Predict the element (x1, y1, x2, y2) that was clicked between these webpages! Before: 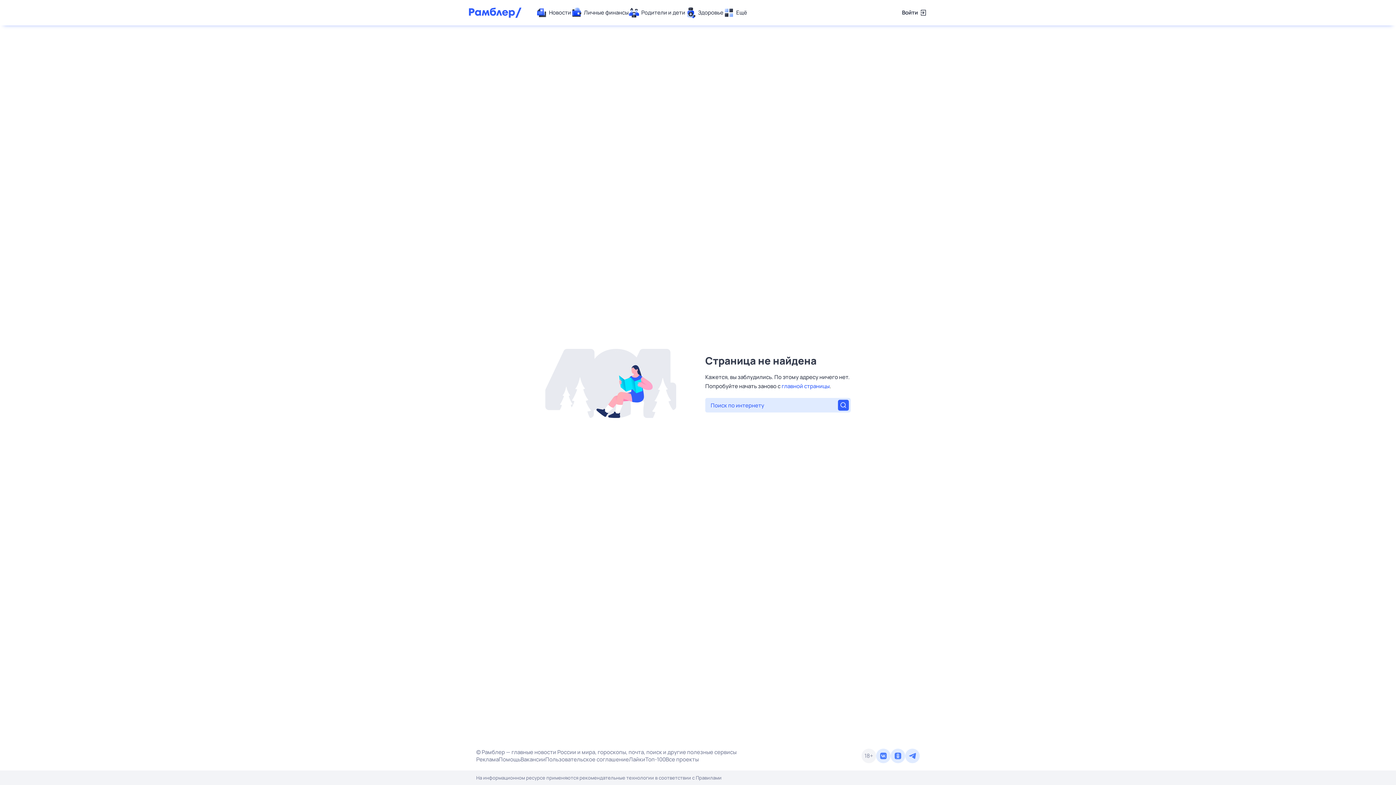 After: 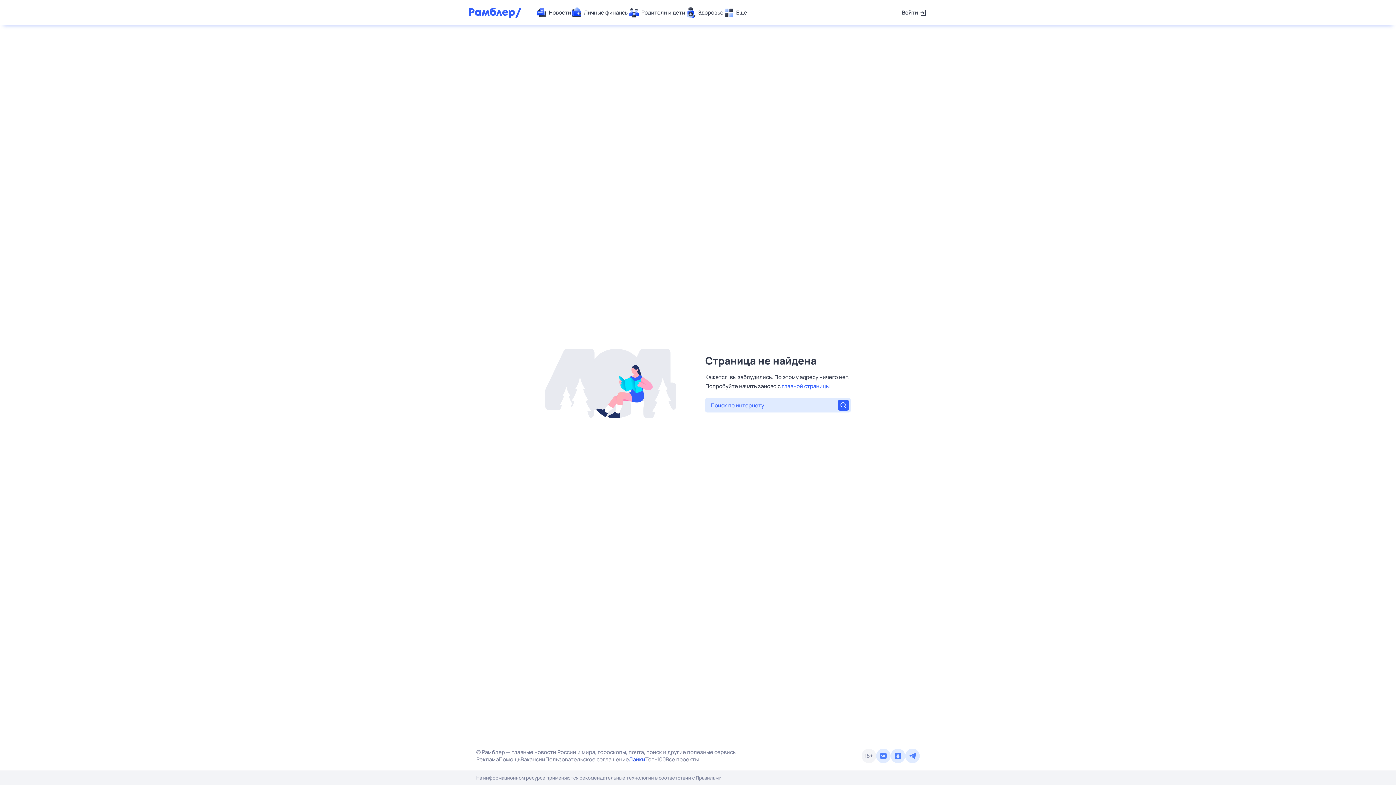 Action: label: Лайки bbox: (629, 756, 645, 763)